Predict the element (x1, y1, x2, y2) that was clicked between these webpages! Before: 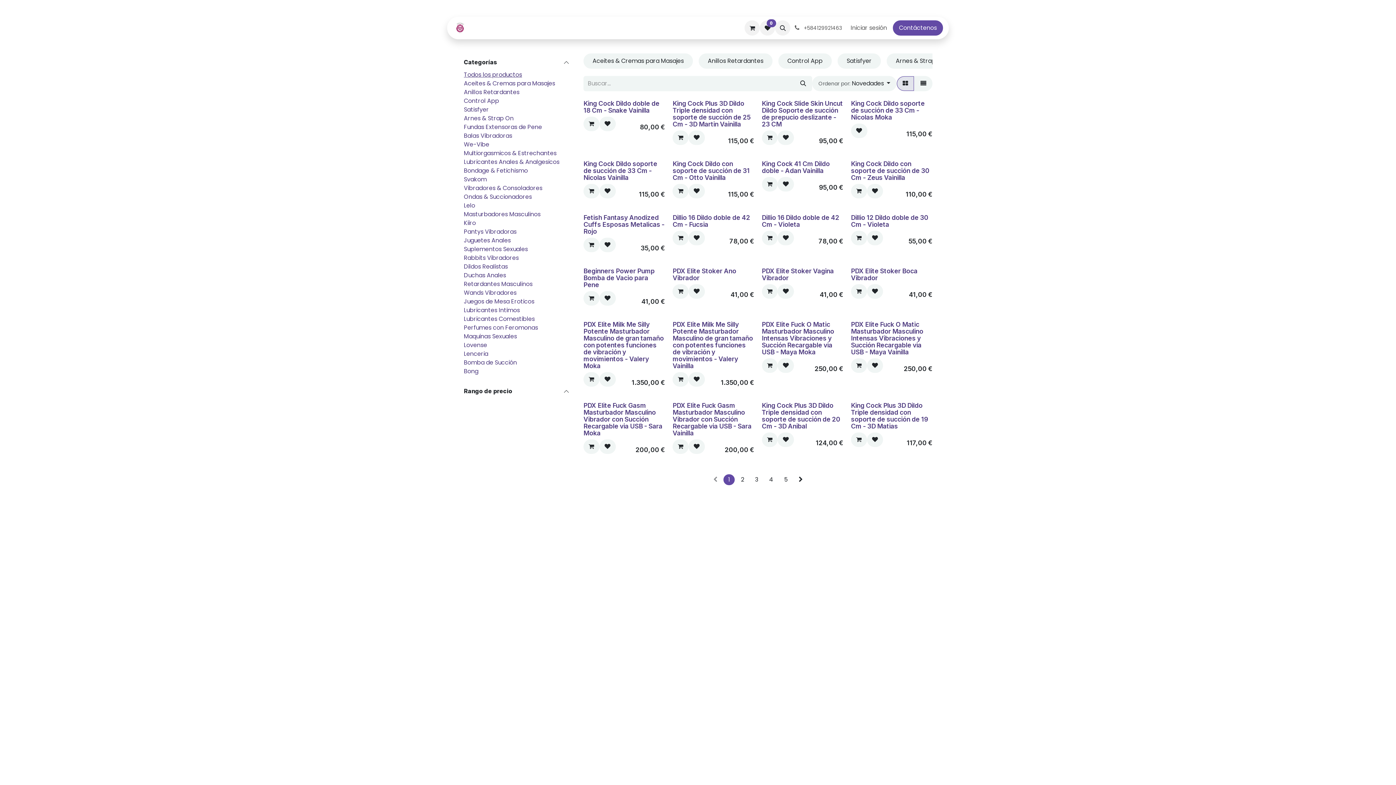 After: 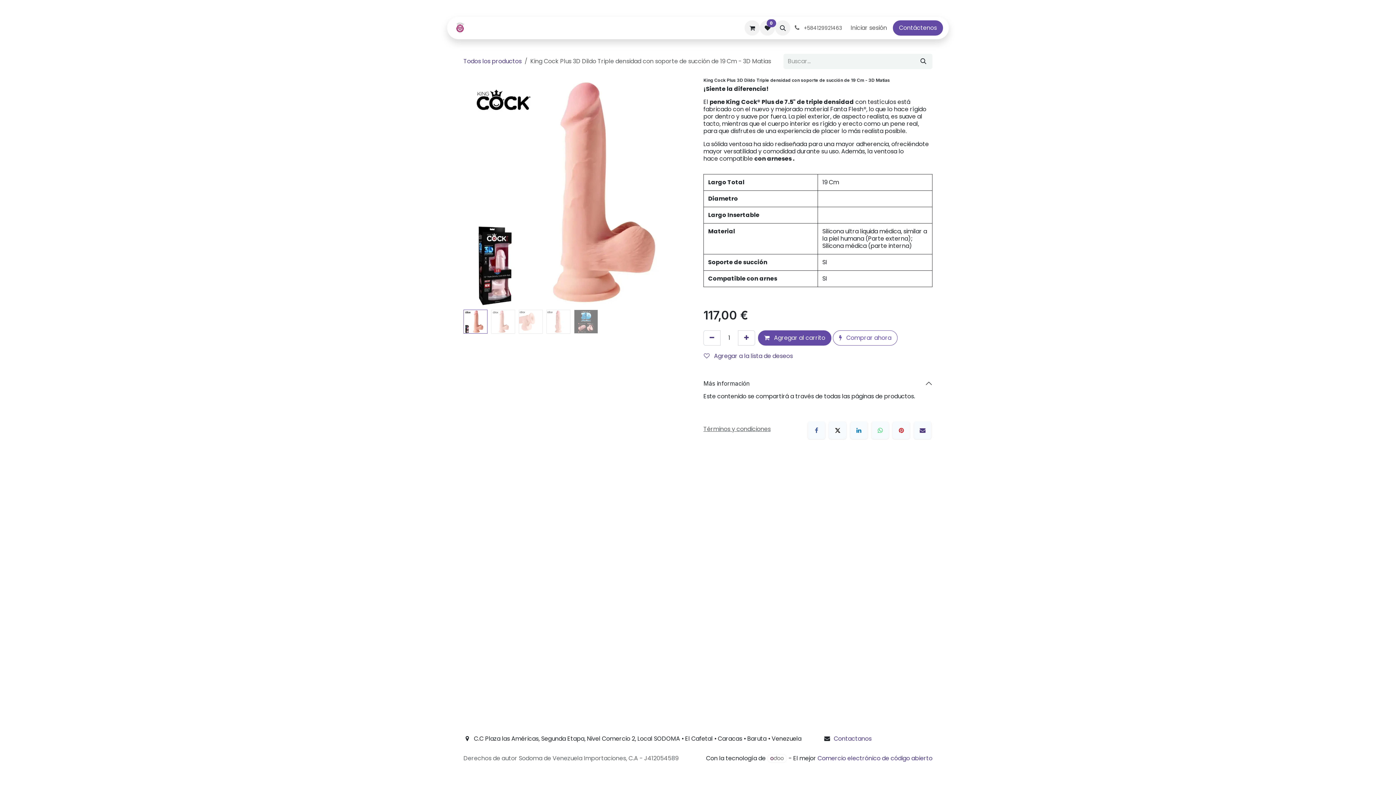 Action: bbox: (851, 401, 928, 430) label: King Cock Plus 3D Dildo Triple densidad con soporte de succión de 19 Cm - 3D Matias